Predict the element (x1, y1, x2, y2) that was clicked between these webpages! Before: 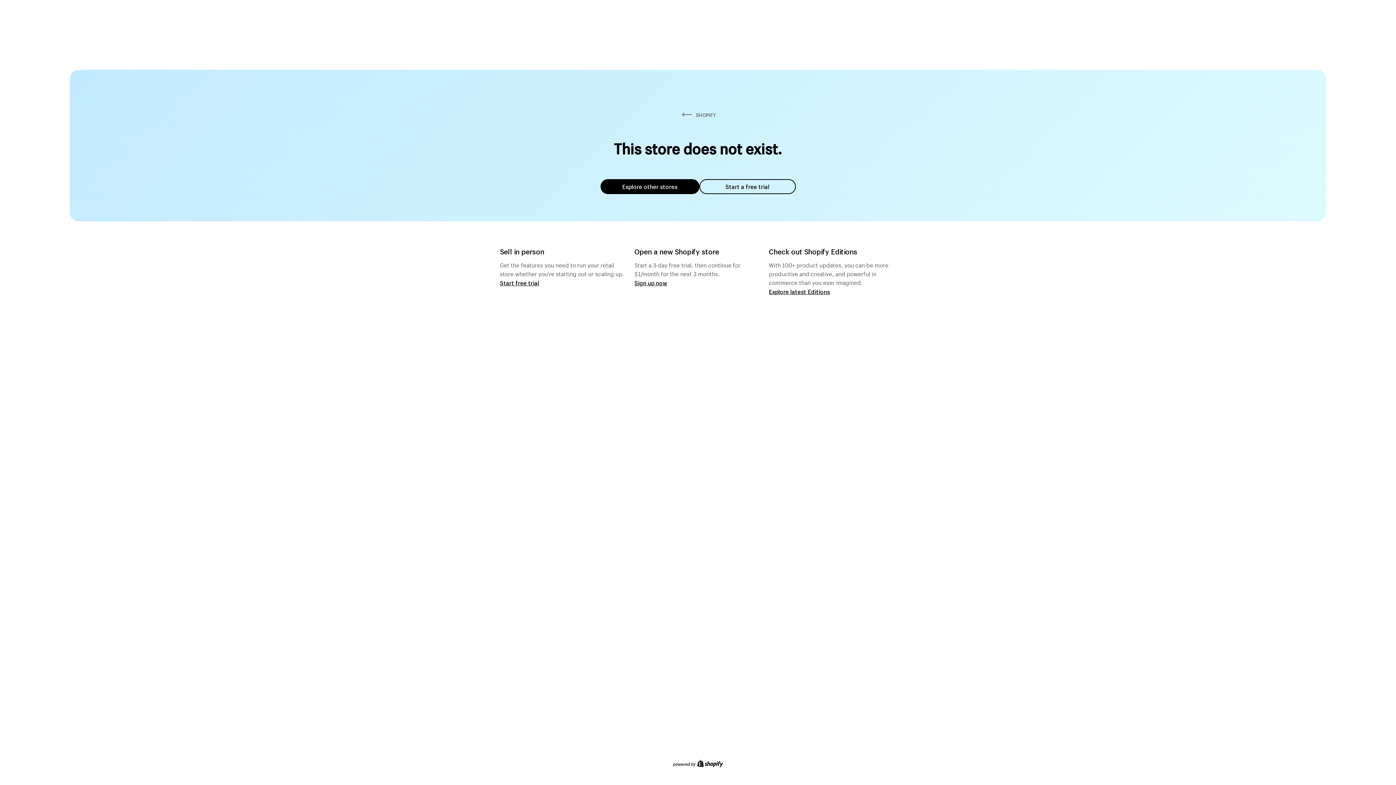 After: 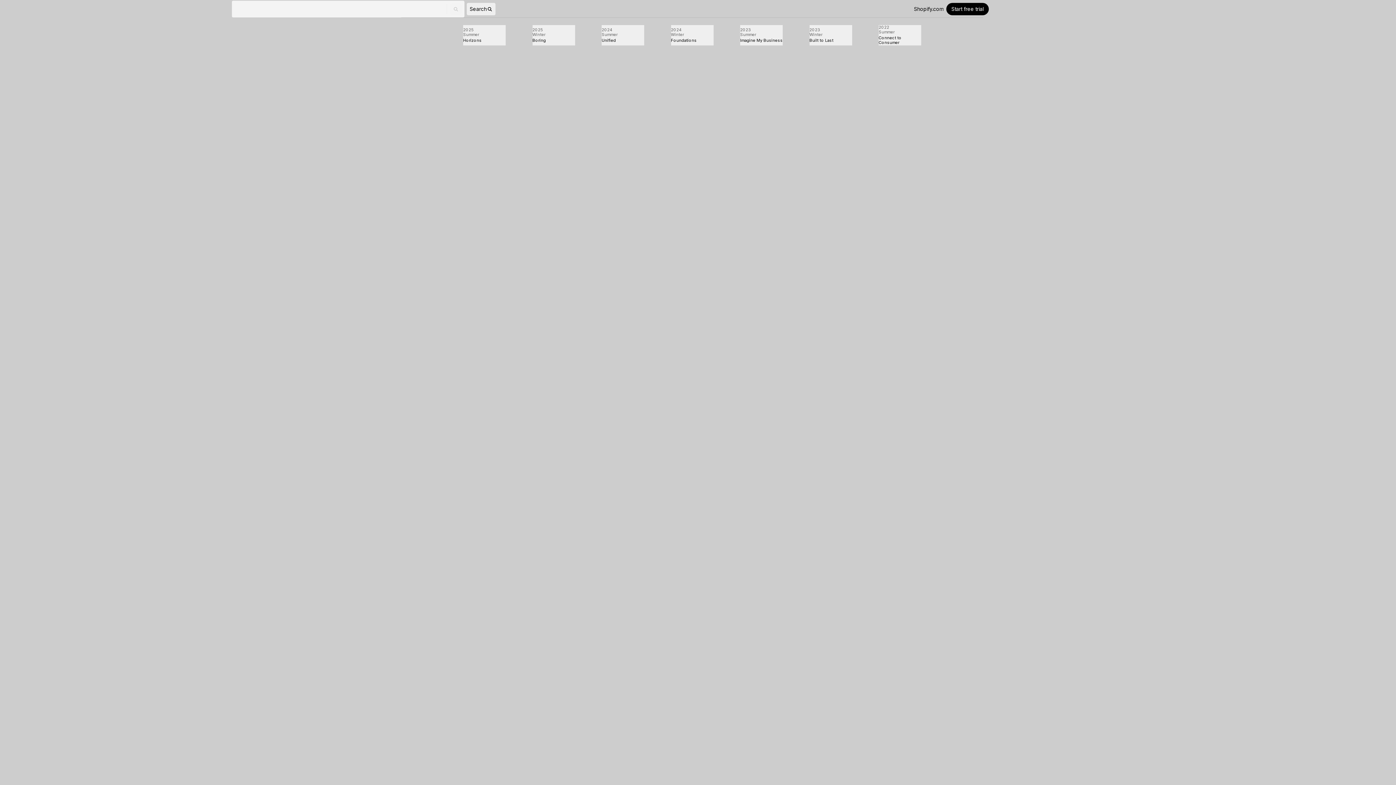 Action: label: Explore latest Editions bbox: (769, 287, 830, 295)